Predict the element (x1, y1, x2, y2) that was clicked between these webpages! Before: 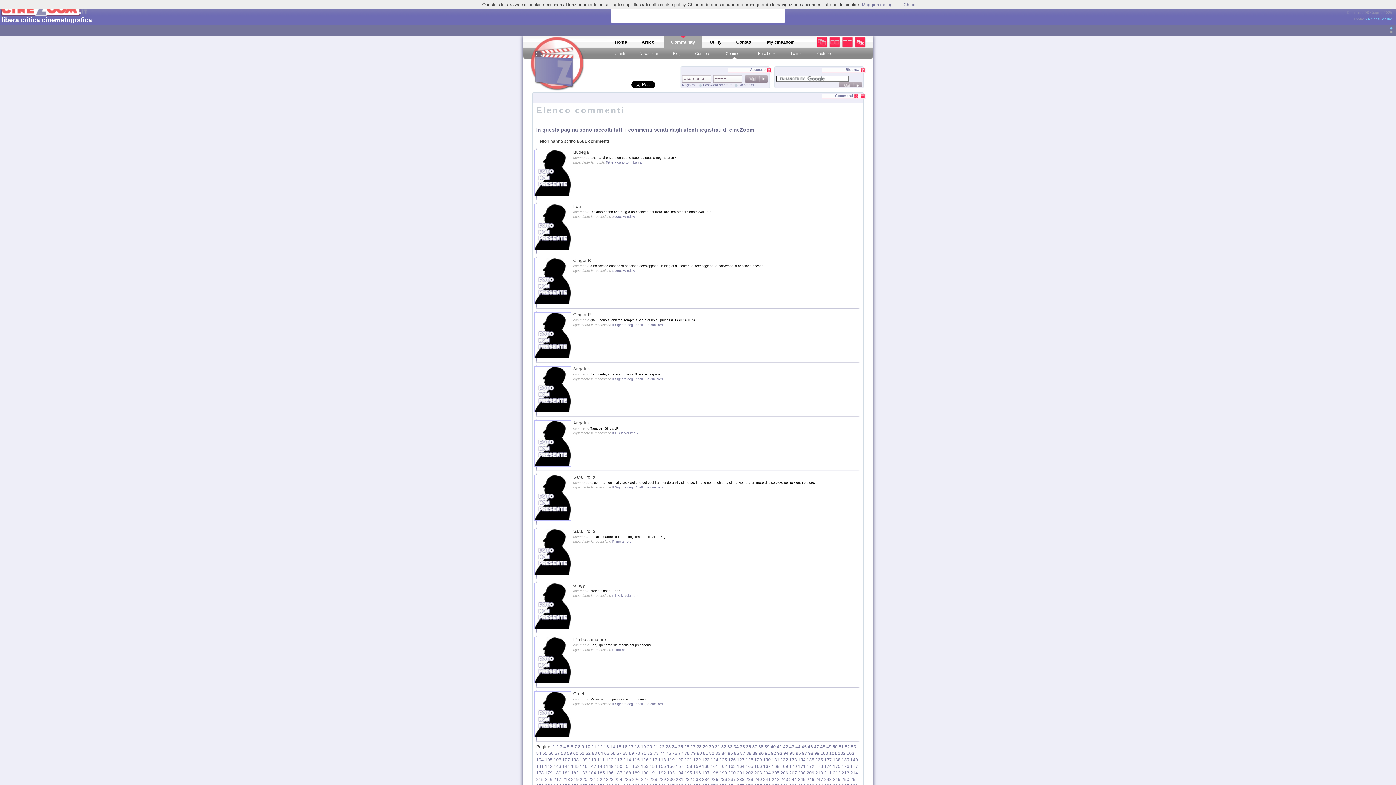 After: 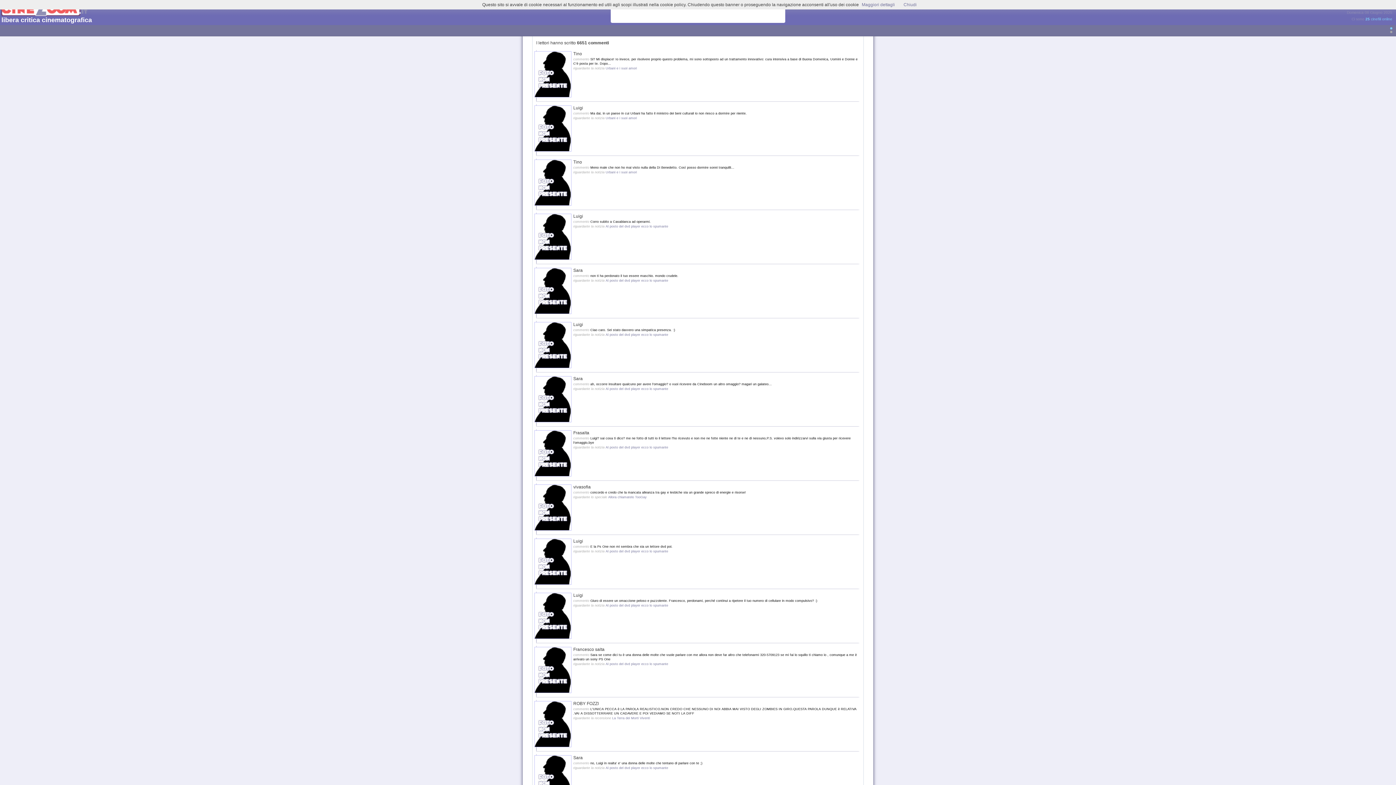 Action: label: 204 bbox: (763, 770, 770, 776)